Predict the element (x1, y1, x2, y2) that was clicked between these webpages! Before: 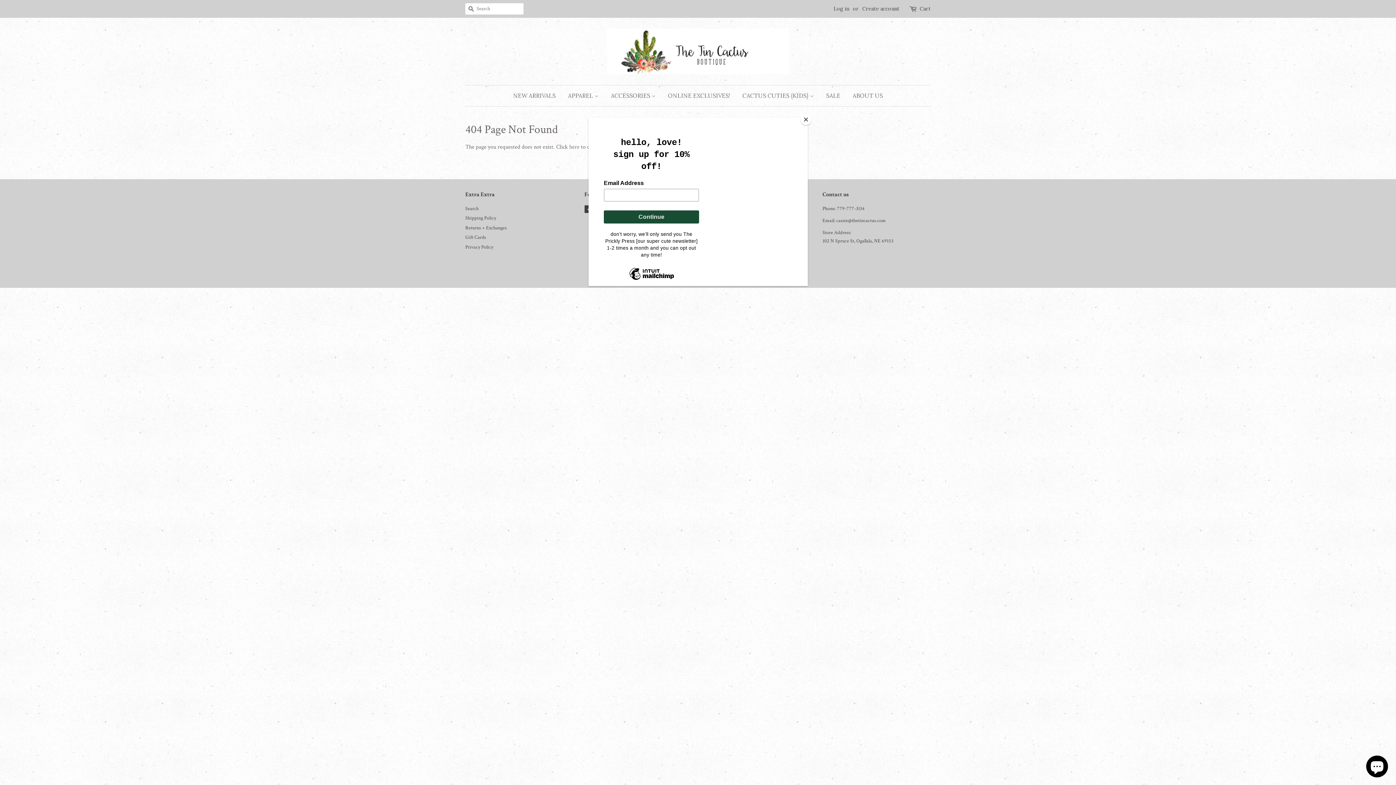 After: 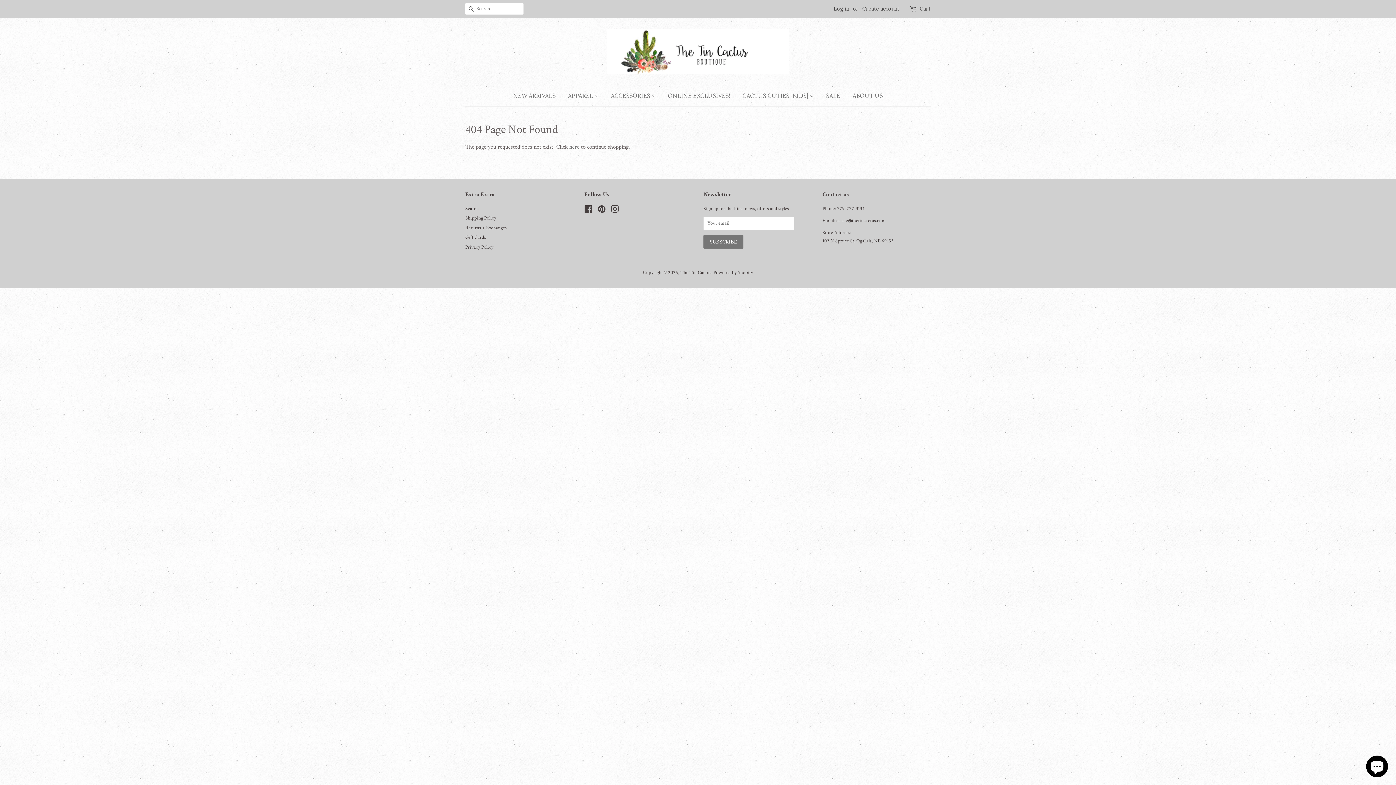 Action: bbox: (800, 114, 811, 125) label: Close